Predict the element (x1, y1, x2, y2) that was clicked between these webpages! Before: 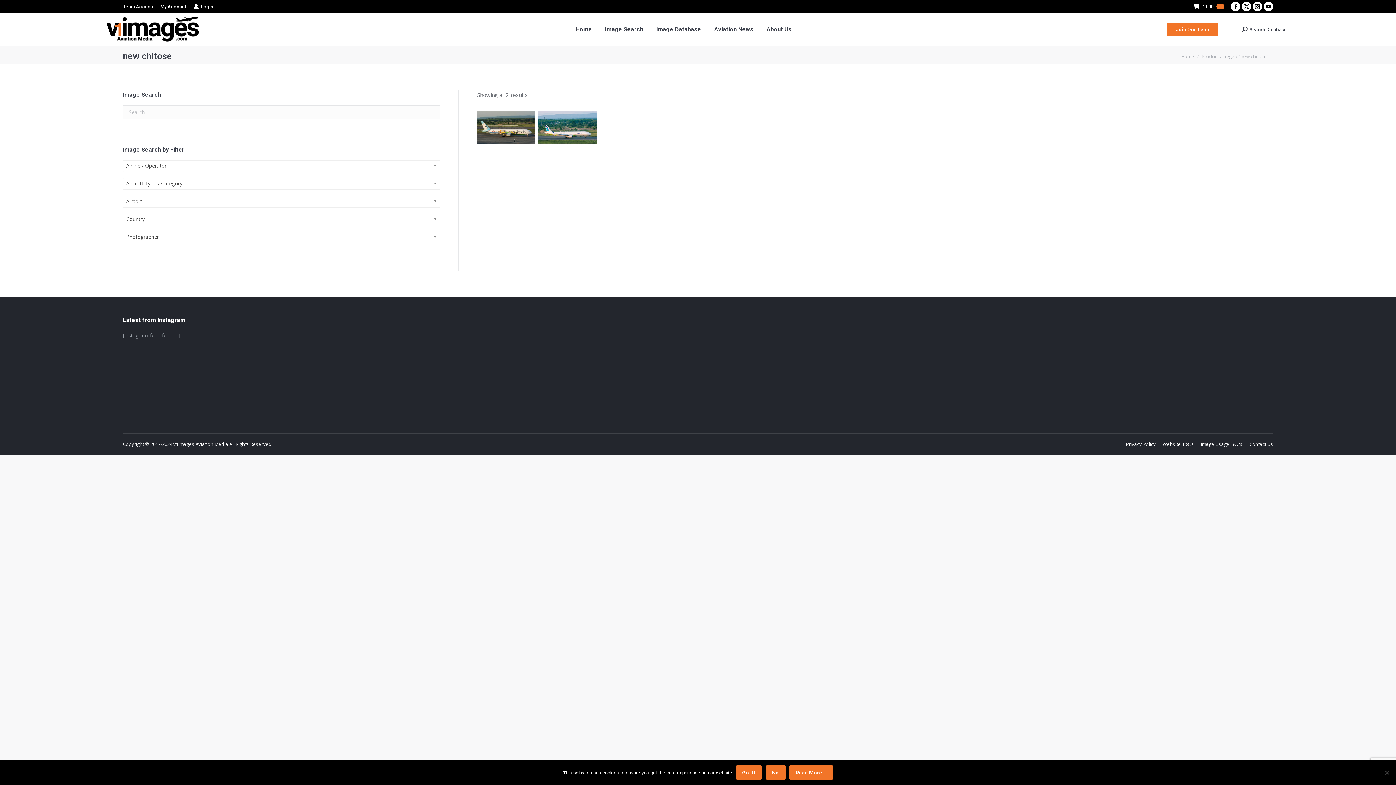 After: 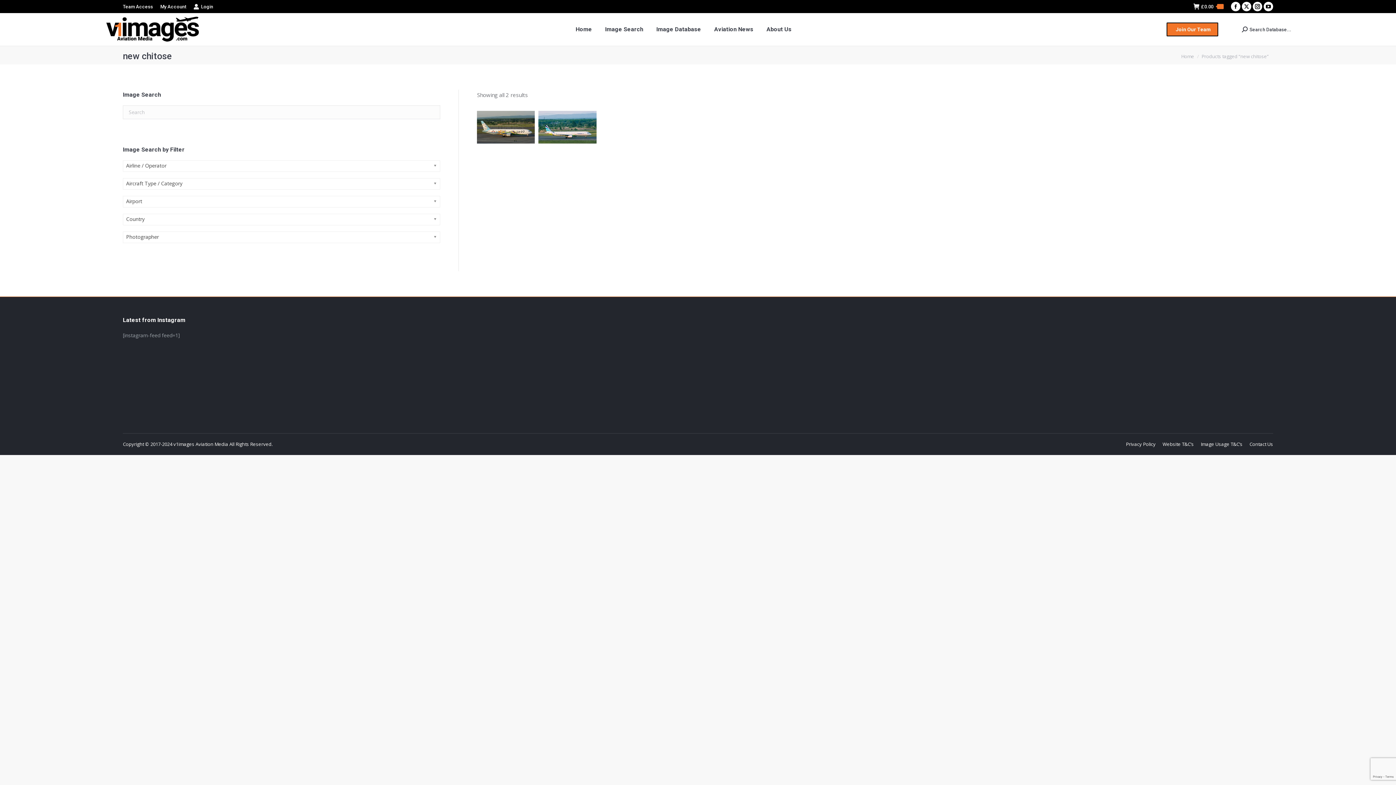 Action: bbox: (765, 765, 785, 780) label: No